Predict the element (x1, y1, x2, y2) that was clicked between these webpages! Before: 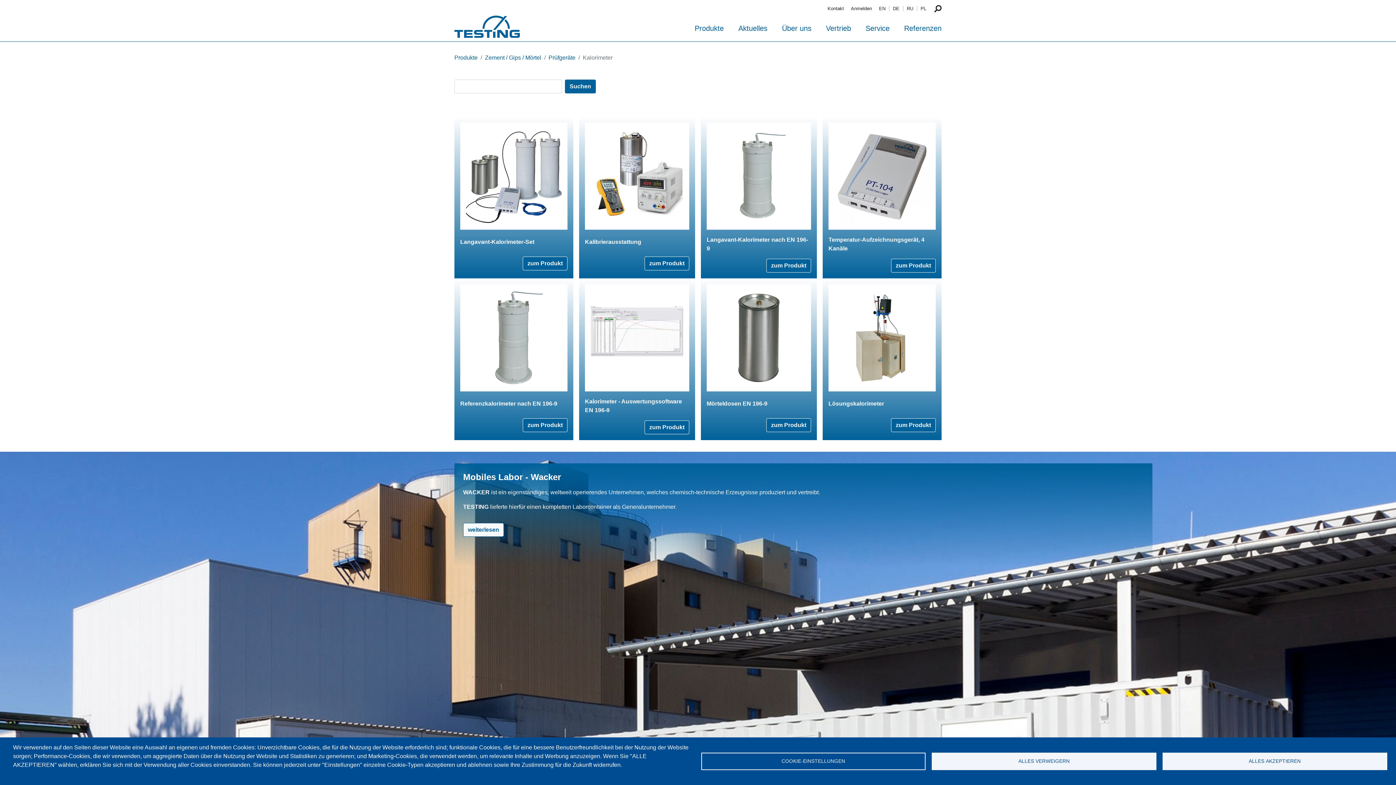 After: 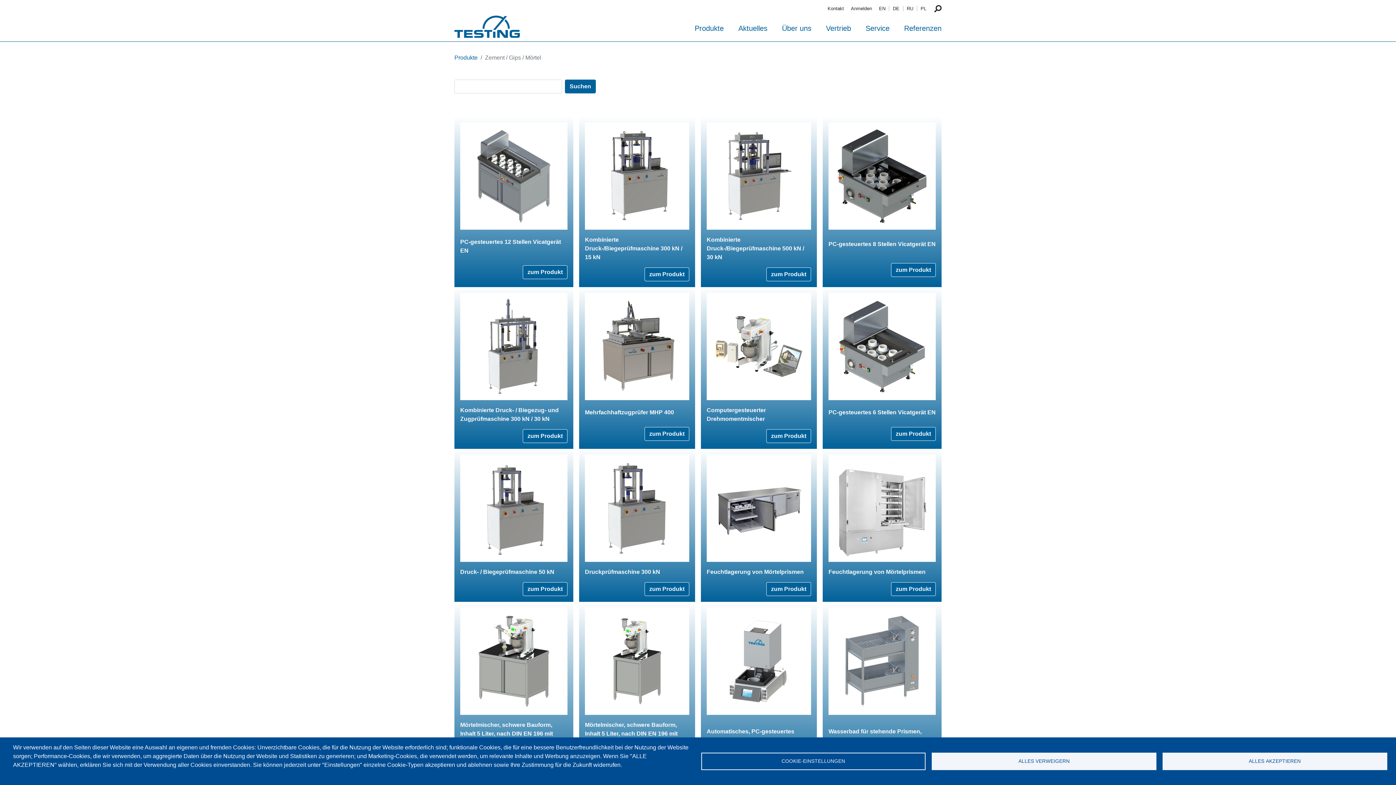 Action: bbox: (485, 54, 541, 60) label: Zement / Gips / Mörtel